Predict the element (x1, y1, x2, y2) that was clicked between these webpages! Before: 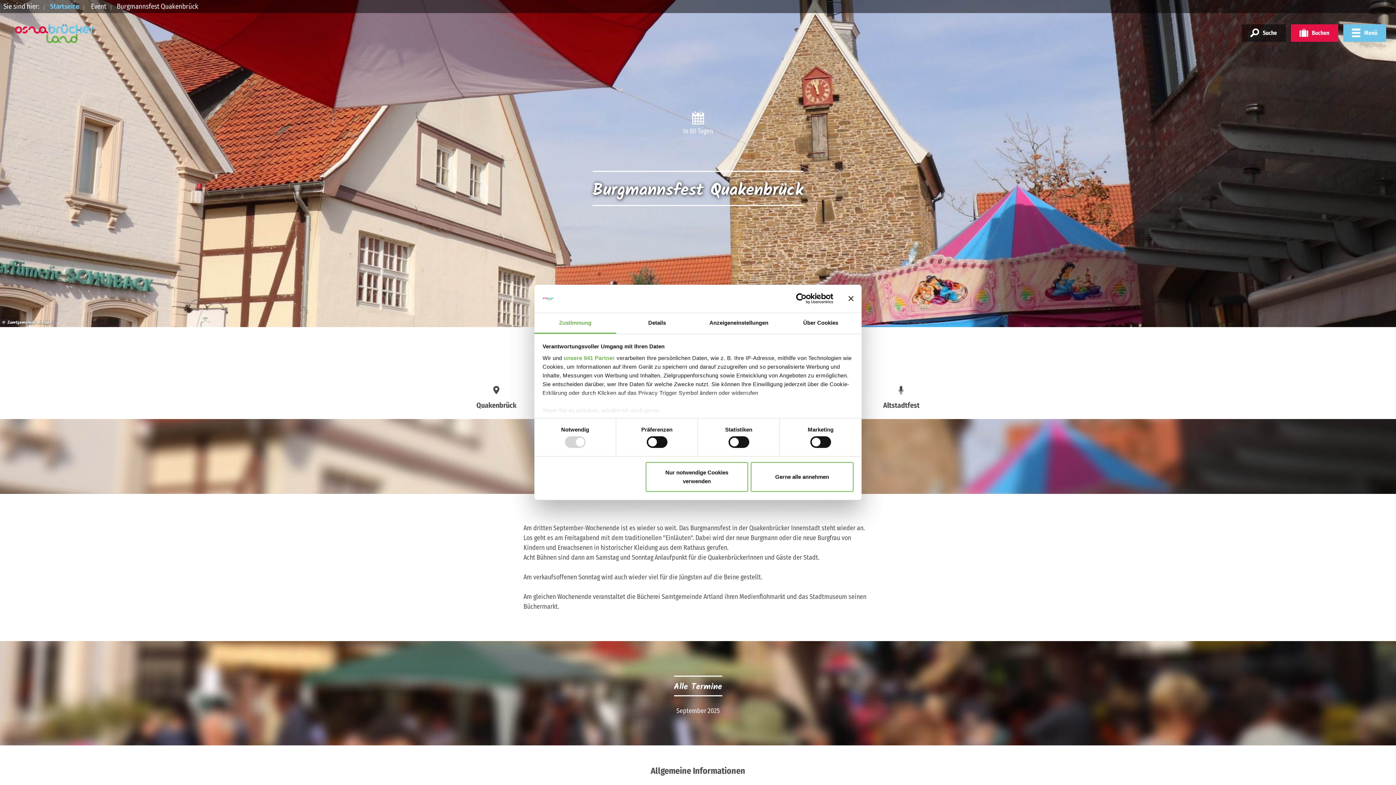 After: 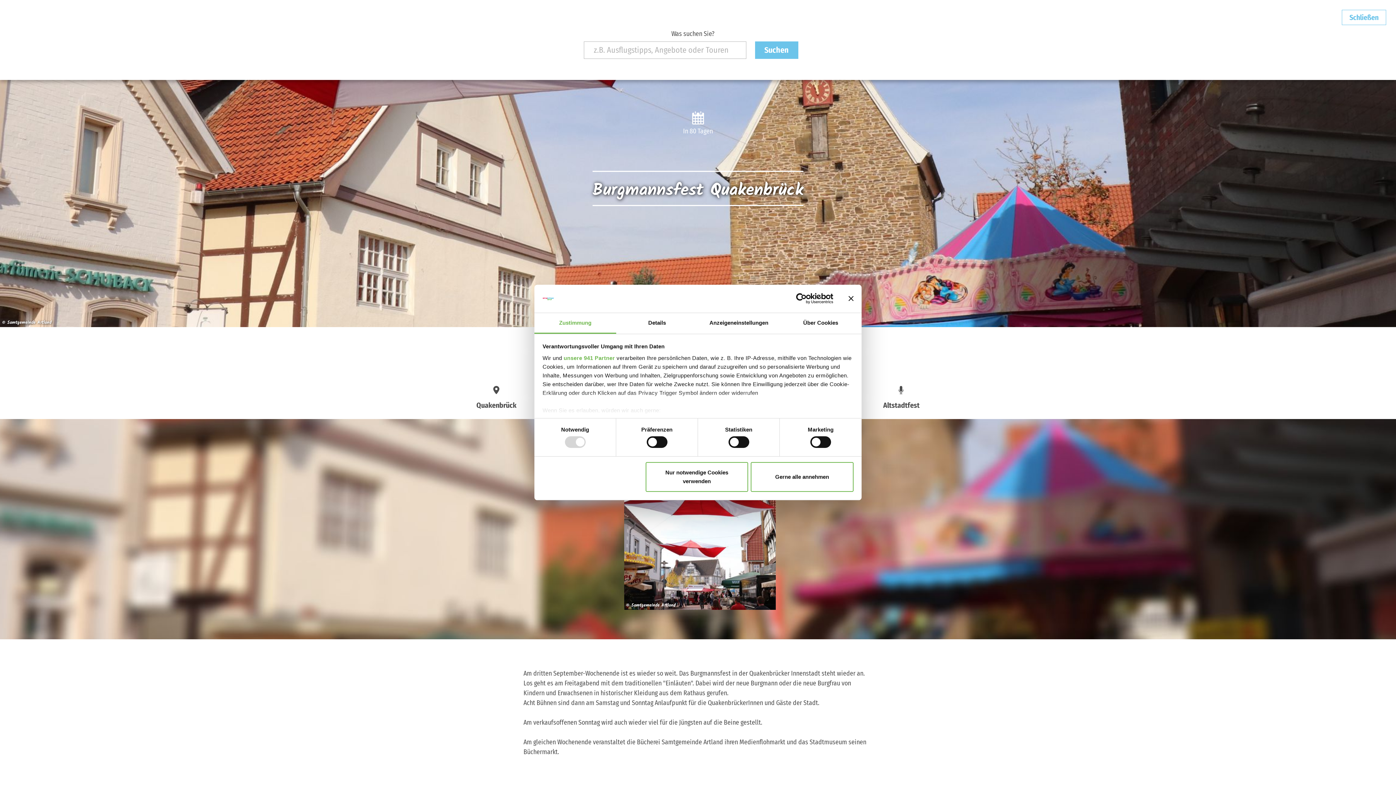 Action: label: Suche bbox: (1242, 24, 1286, 41)